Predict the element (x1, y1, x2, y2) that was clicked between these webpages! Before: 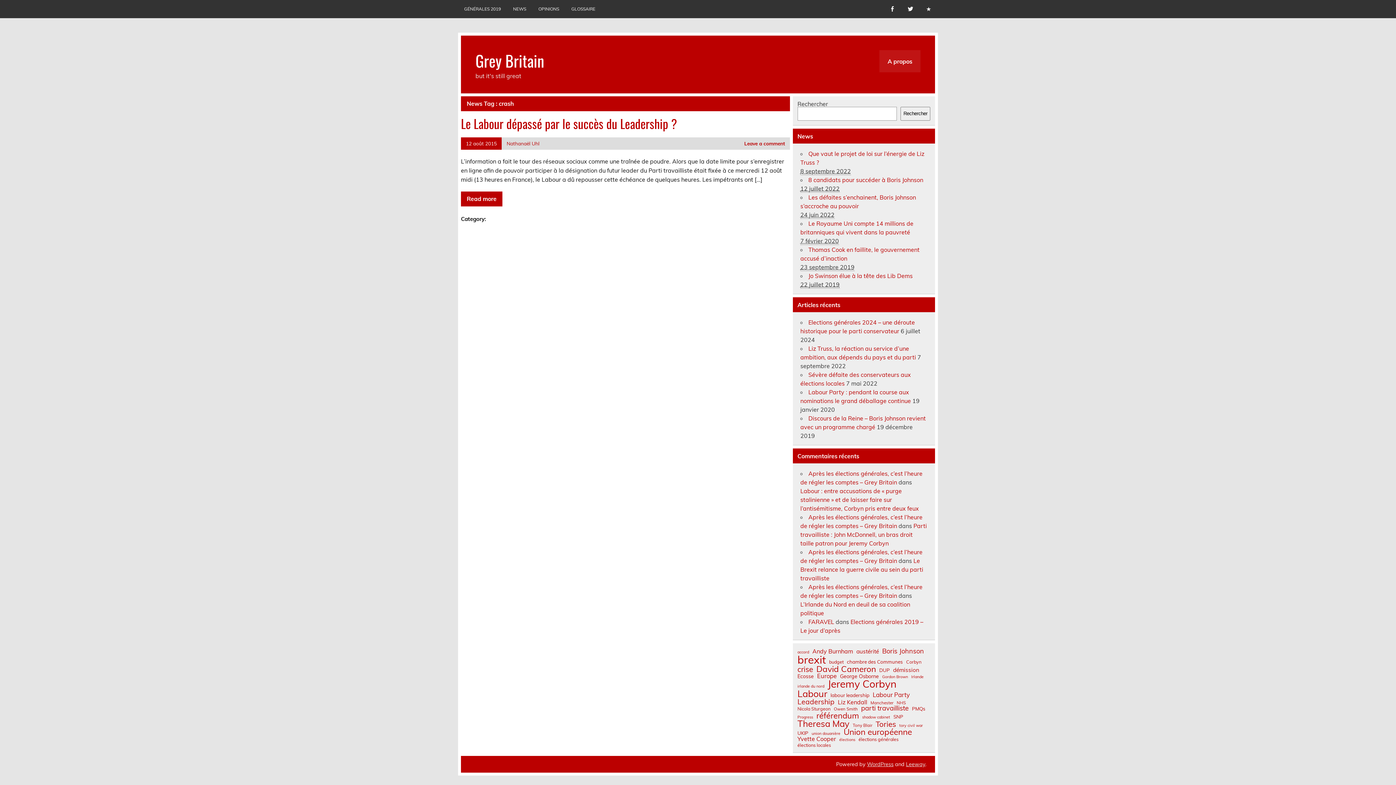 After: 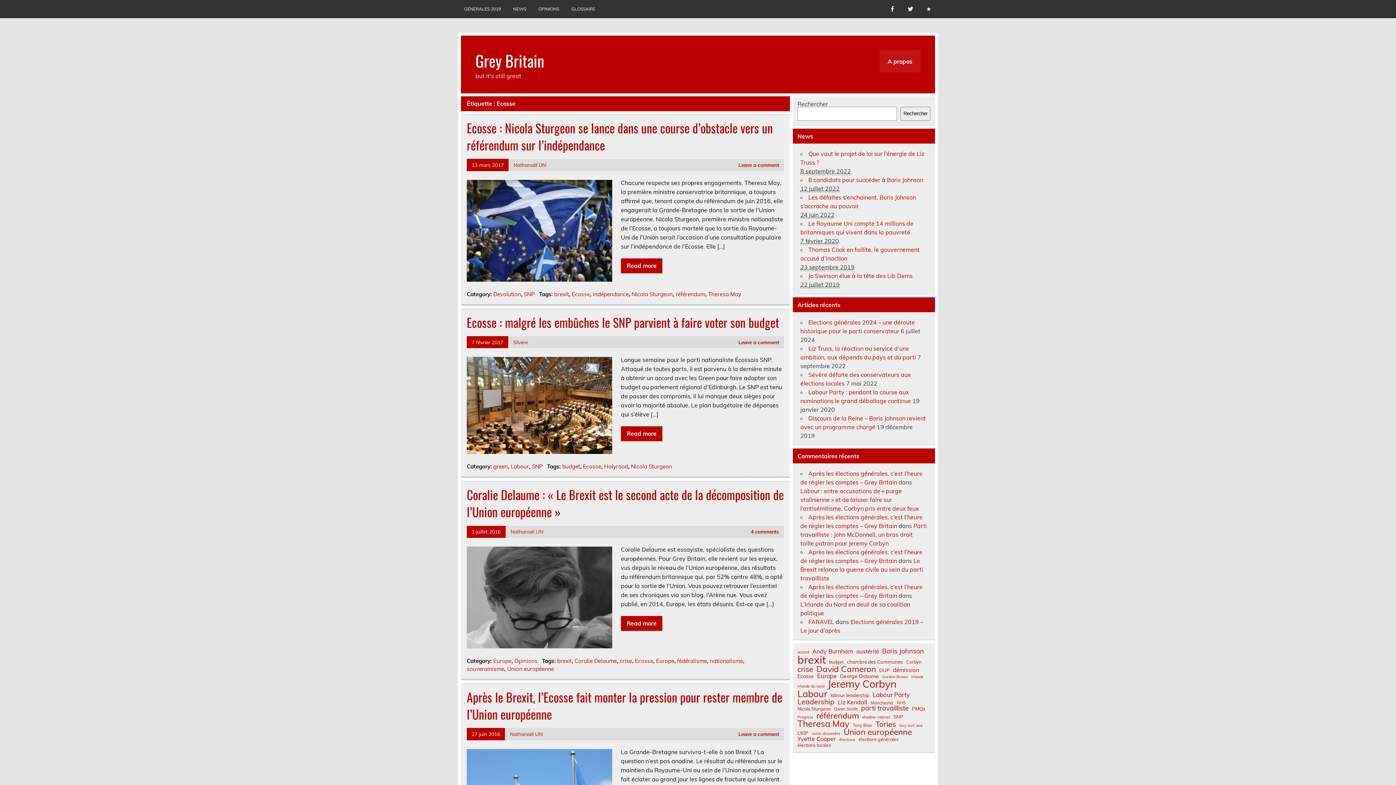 Action: label: Ecosse (10 éléments) bbox: (797, 674, 814, 679)